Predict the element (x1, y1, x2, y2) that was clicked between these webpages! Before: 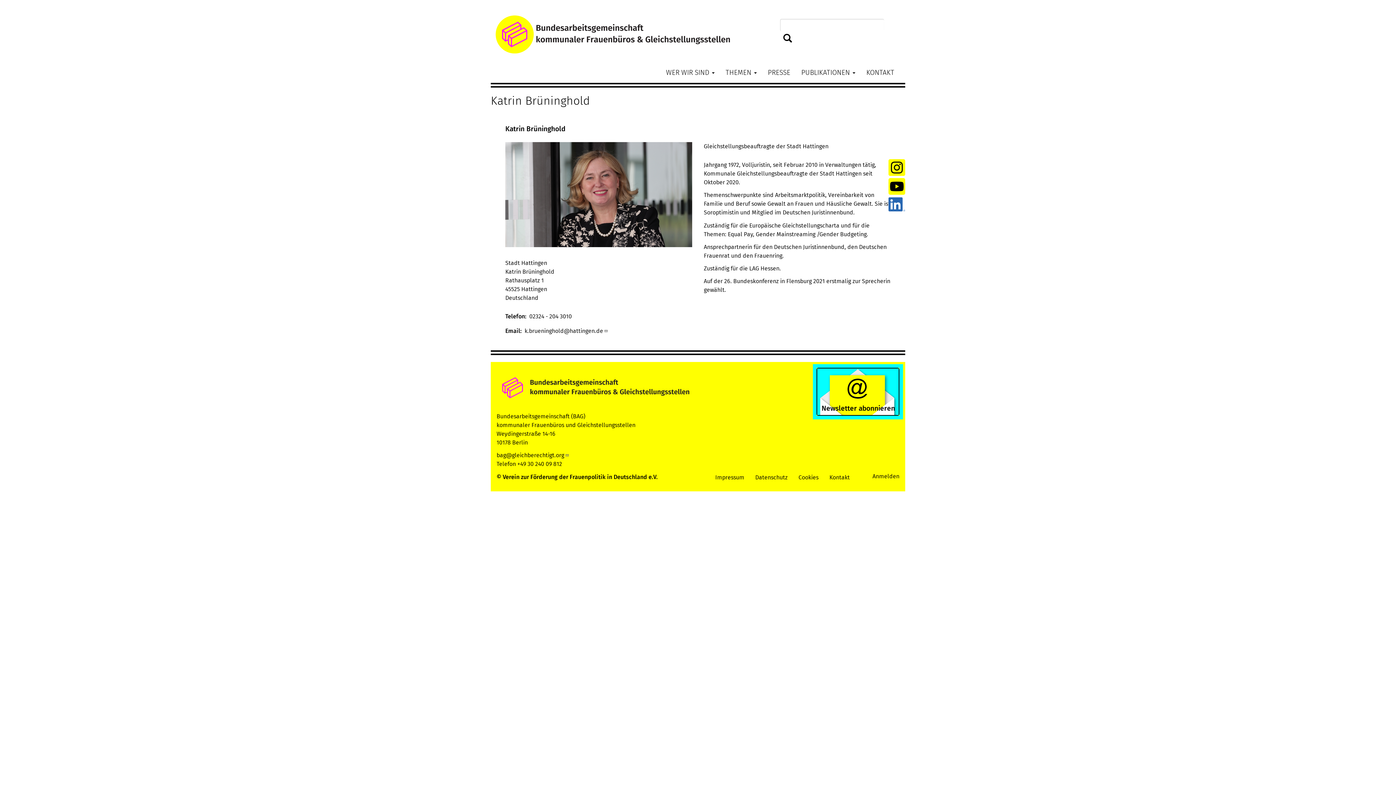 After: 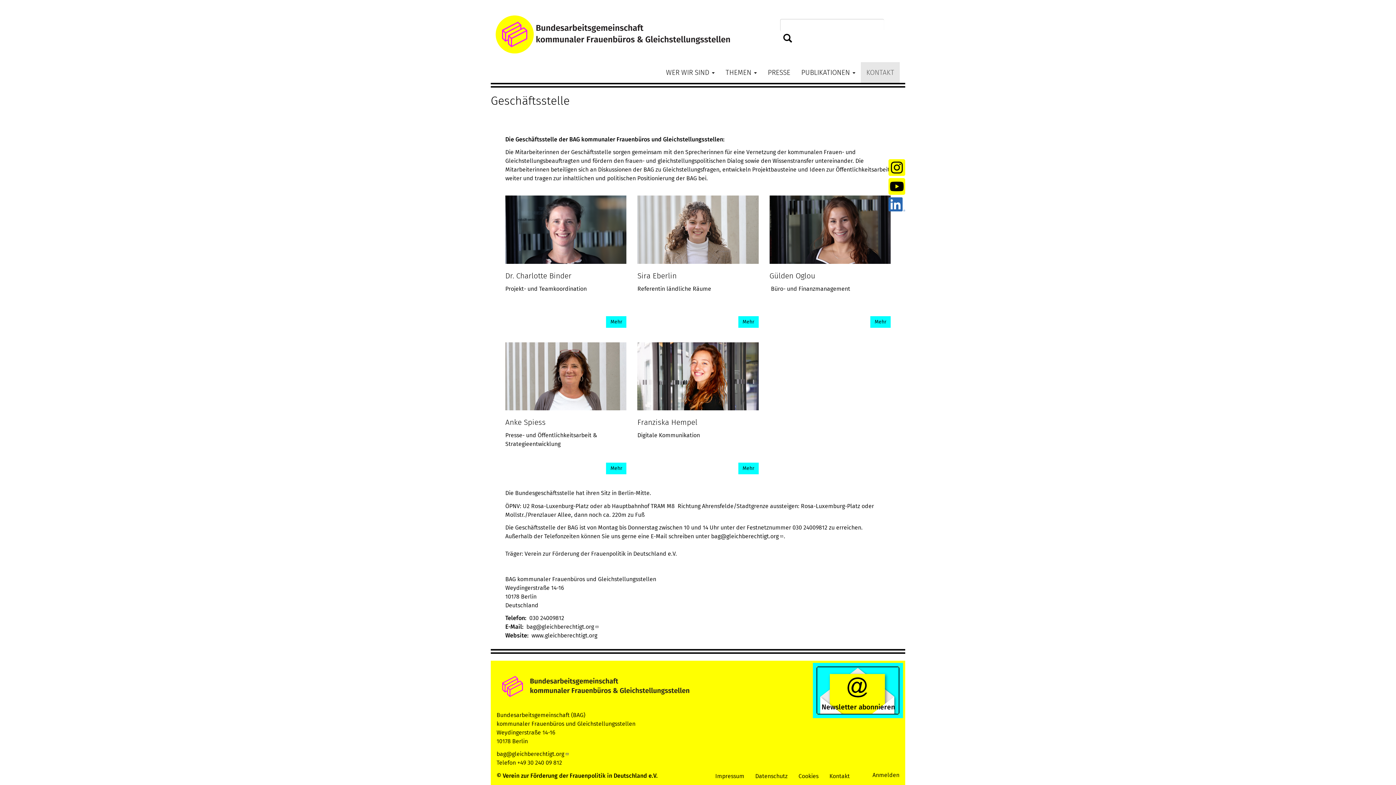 Action: label: Kontakt bbox: (824, 469, 855, 485)